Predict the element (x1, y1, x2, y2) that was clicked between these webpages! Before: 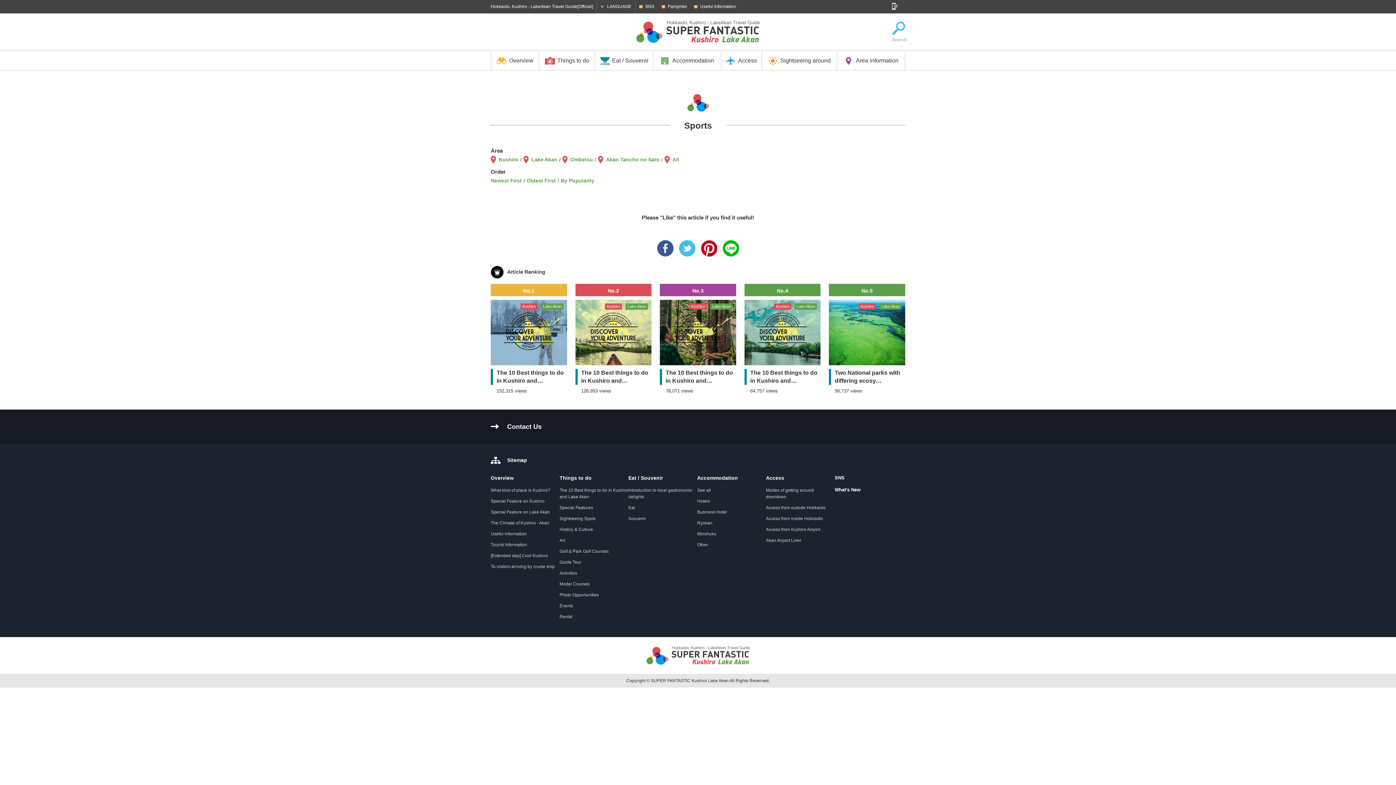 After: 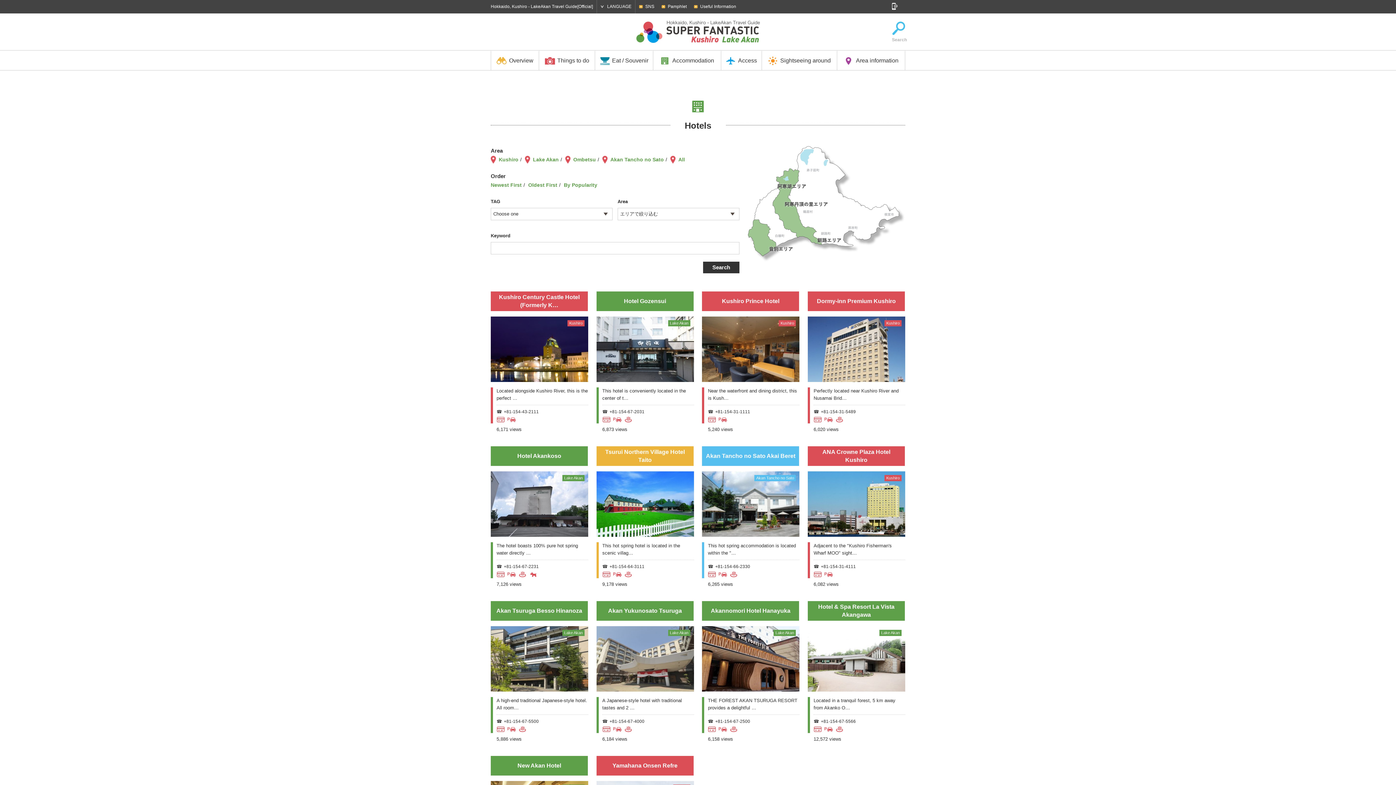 Action: bbox: (697, 499, 710, 504) label: Hotels